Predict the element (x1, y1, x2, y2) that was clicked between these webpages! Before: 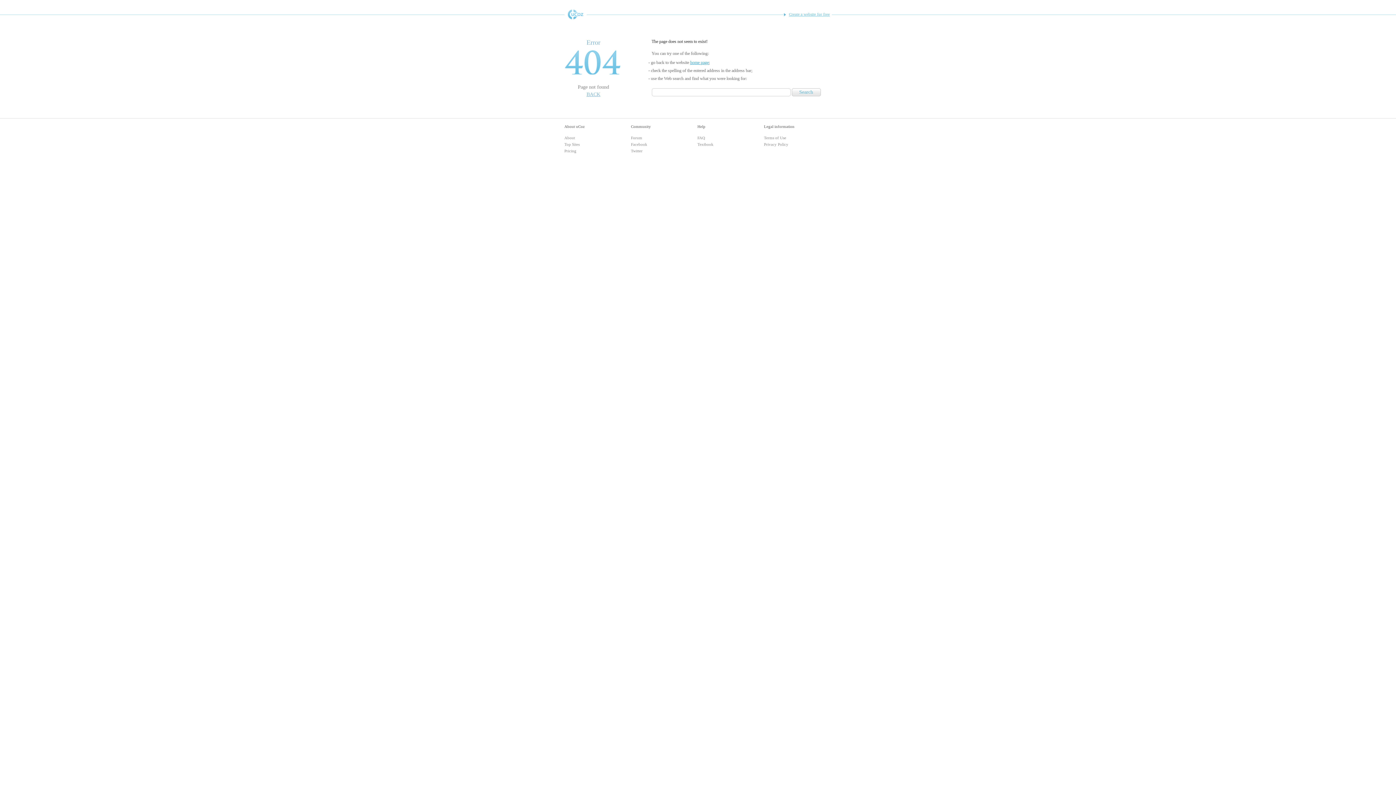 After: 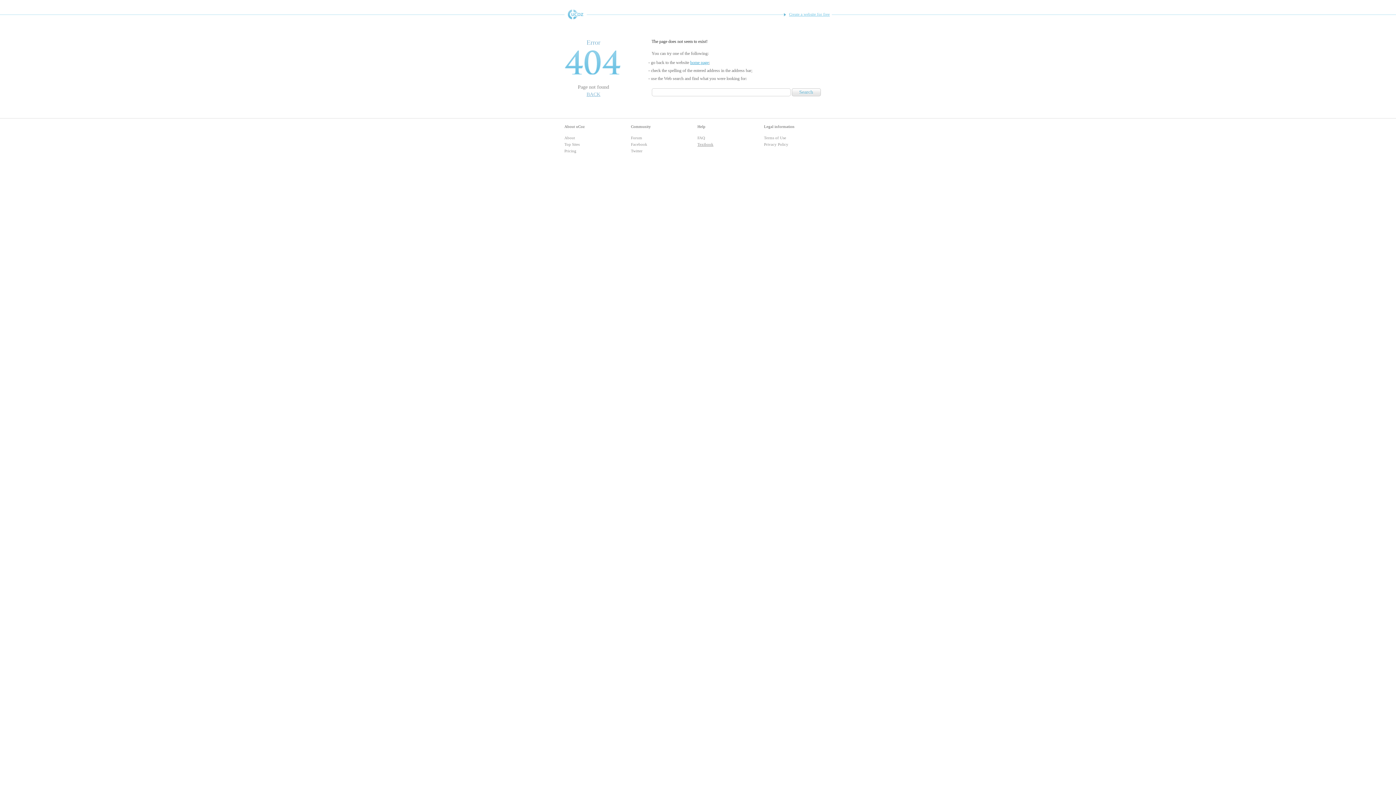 Action: bbox: (697, 142, 713, 146) label: Textbook